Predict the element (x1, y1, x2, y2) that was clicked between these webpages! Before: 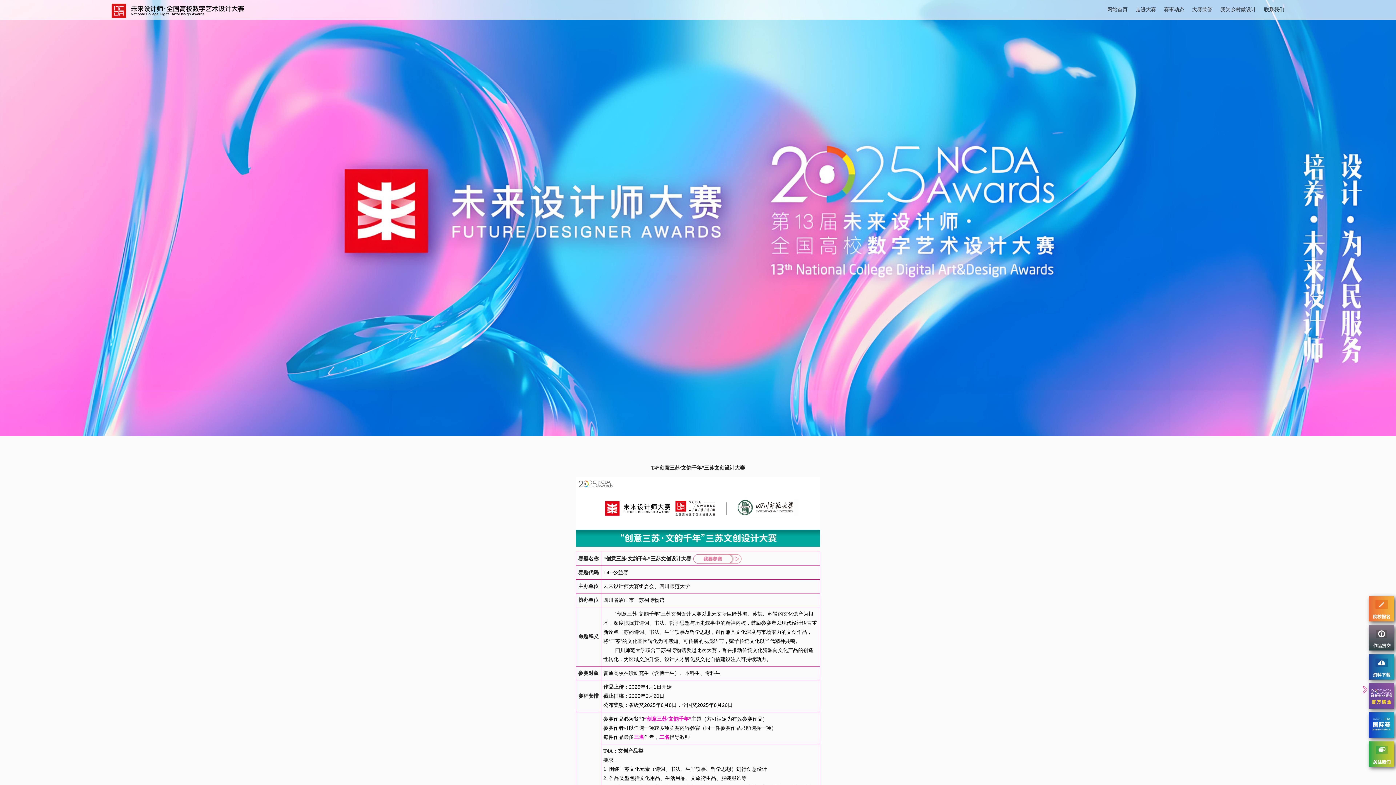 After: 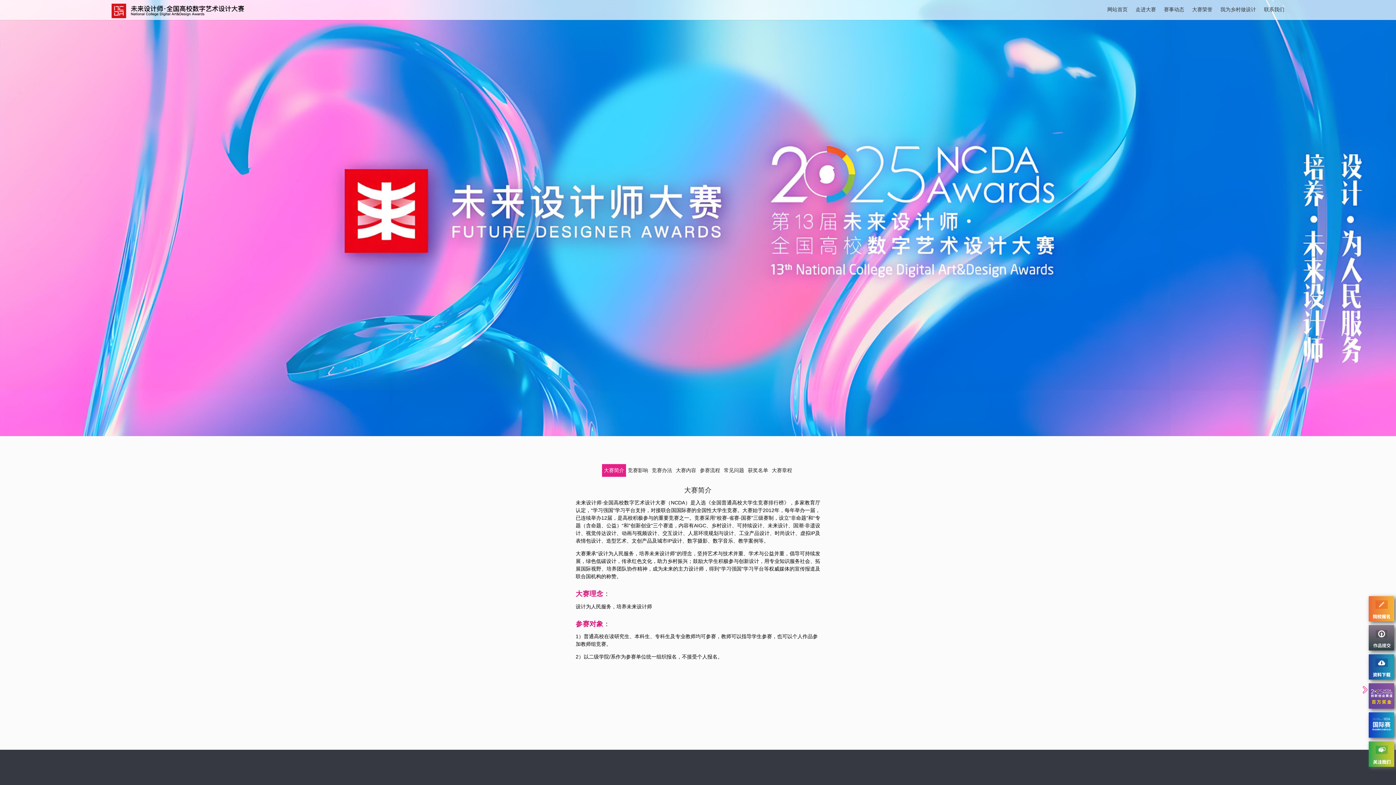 Action: bbox: (1135, 6, 1156, 12) label: 走进大赛